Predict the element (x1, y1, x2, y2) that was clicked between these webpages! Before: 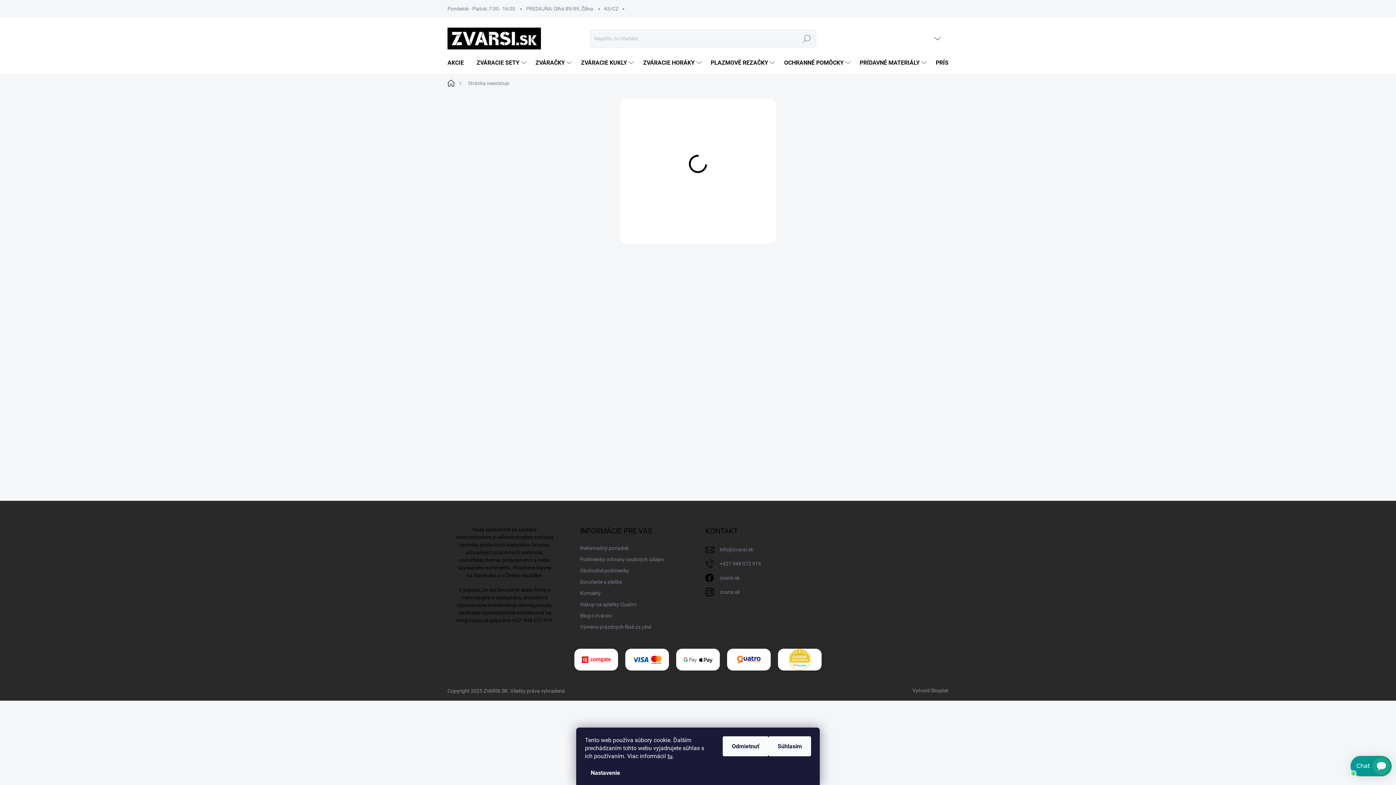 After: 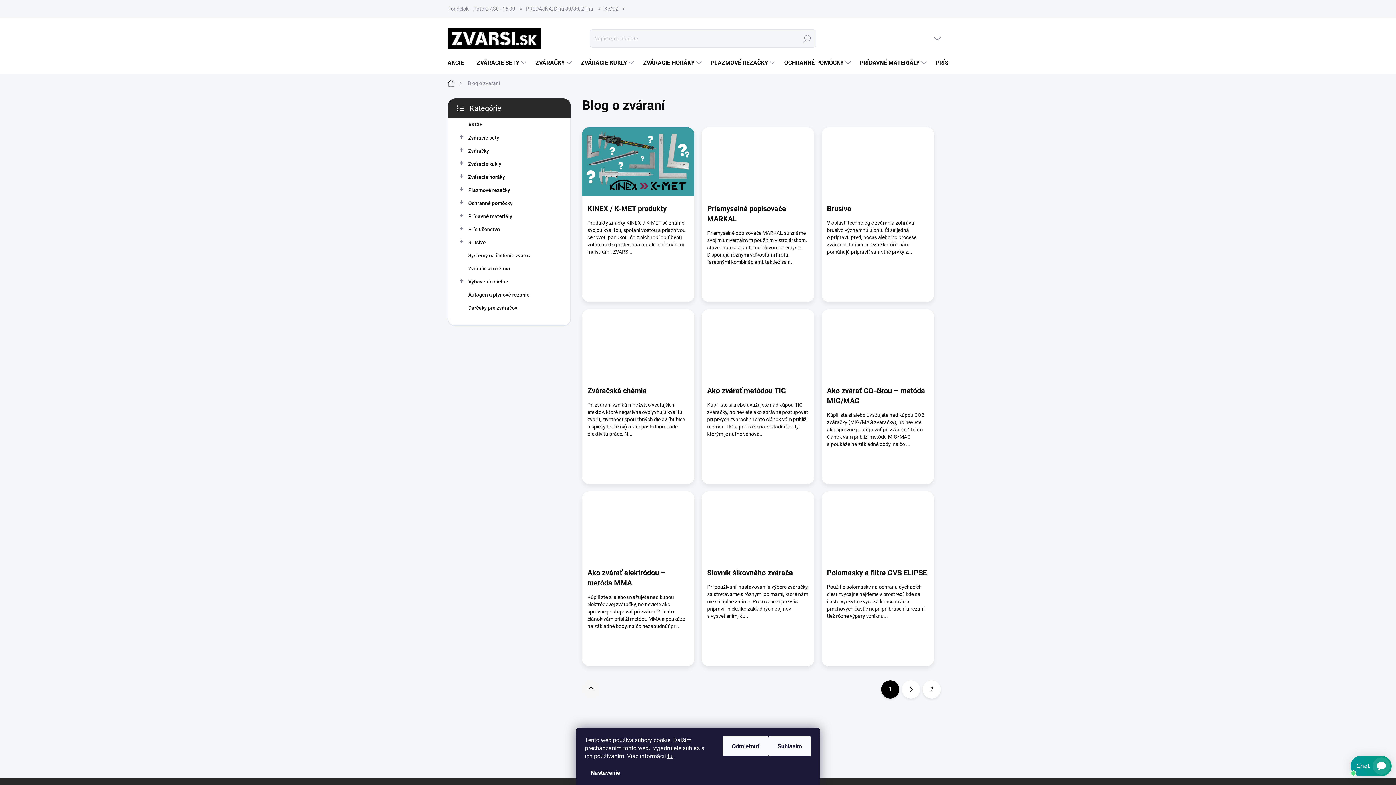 Action: bbox: (580, 610, 612, 621) label: Blog o zváraní